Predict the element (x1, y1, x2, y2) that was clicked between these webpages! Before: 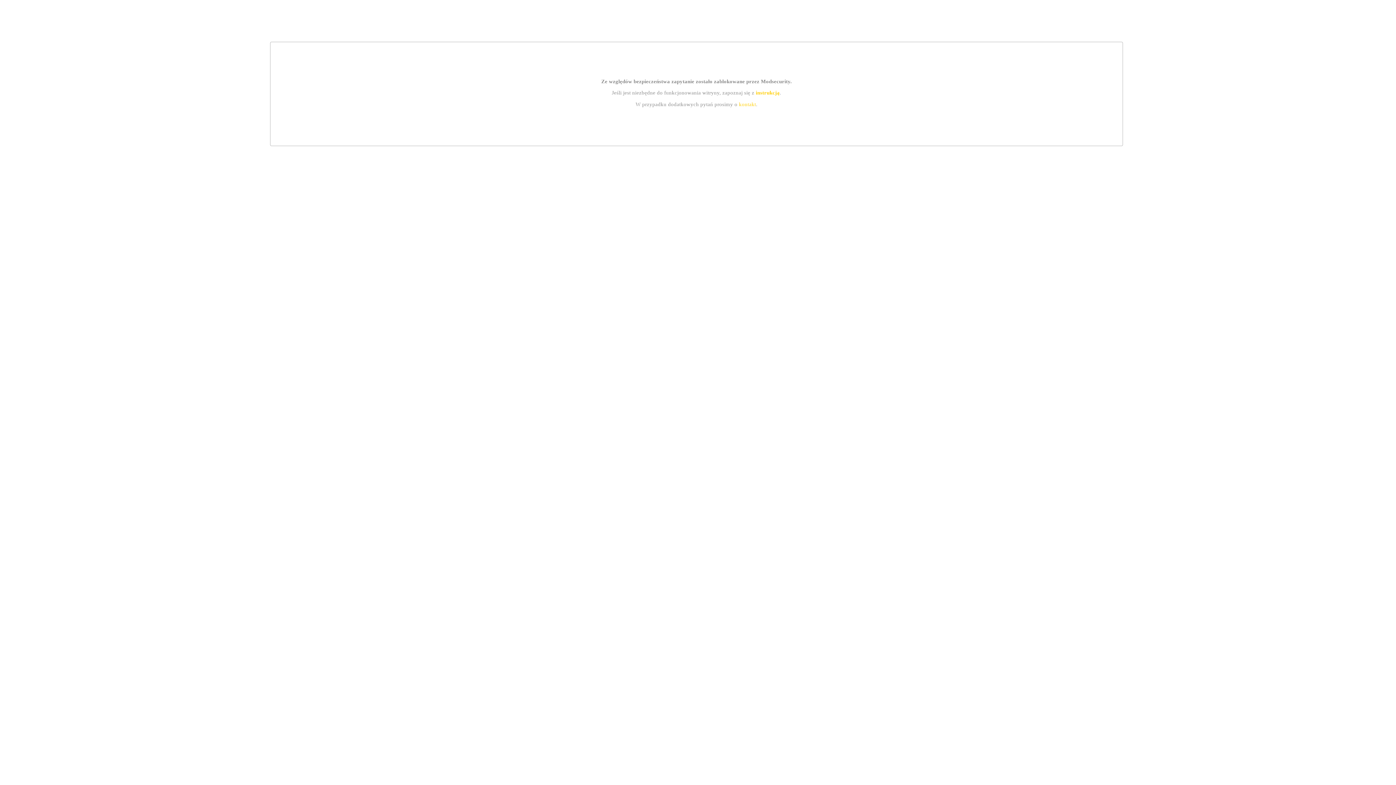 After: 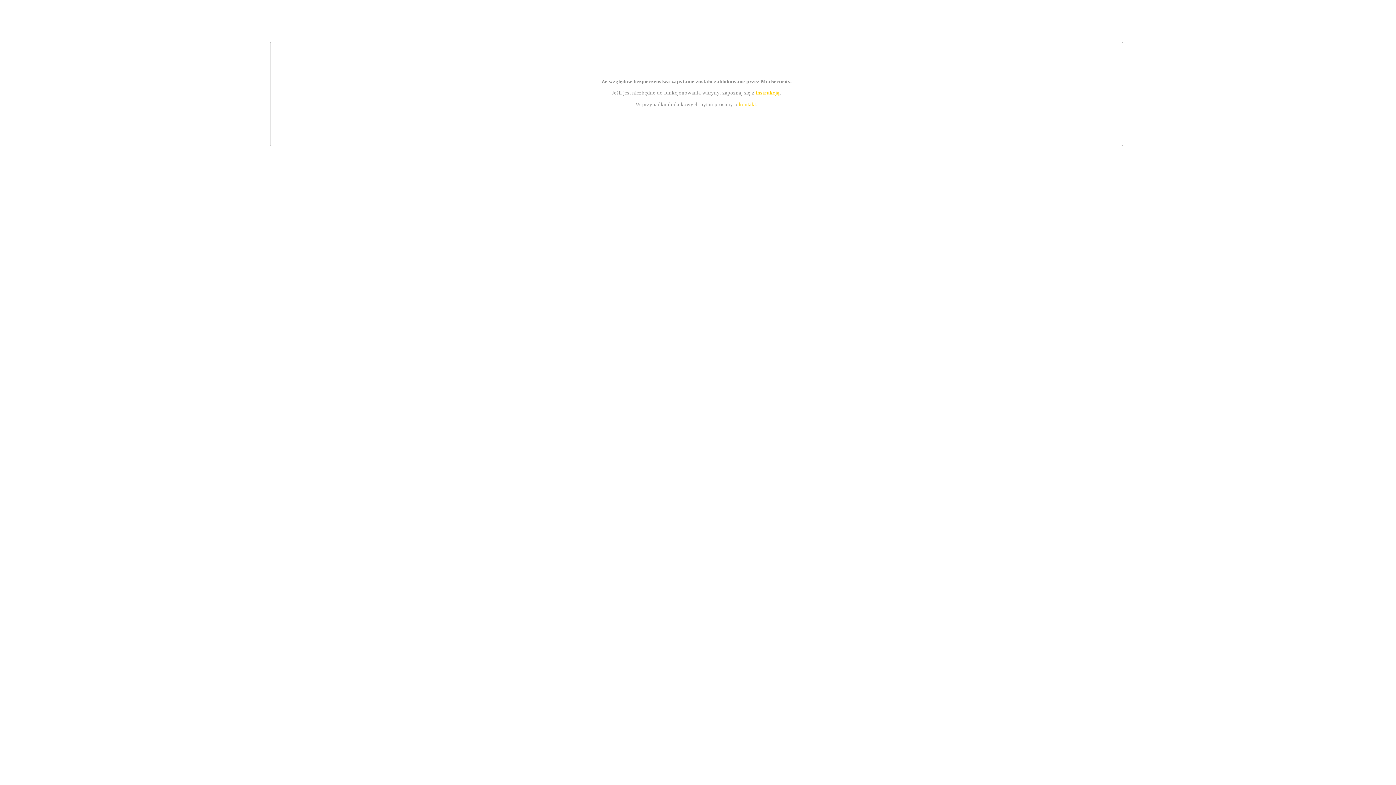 Action: label: instrukcją bbox: (755, 89, 779, 95)